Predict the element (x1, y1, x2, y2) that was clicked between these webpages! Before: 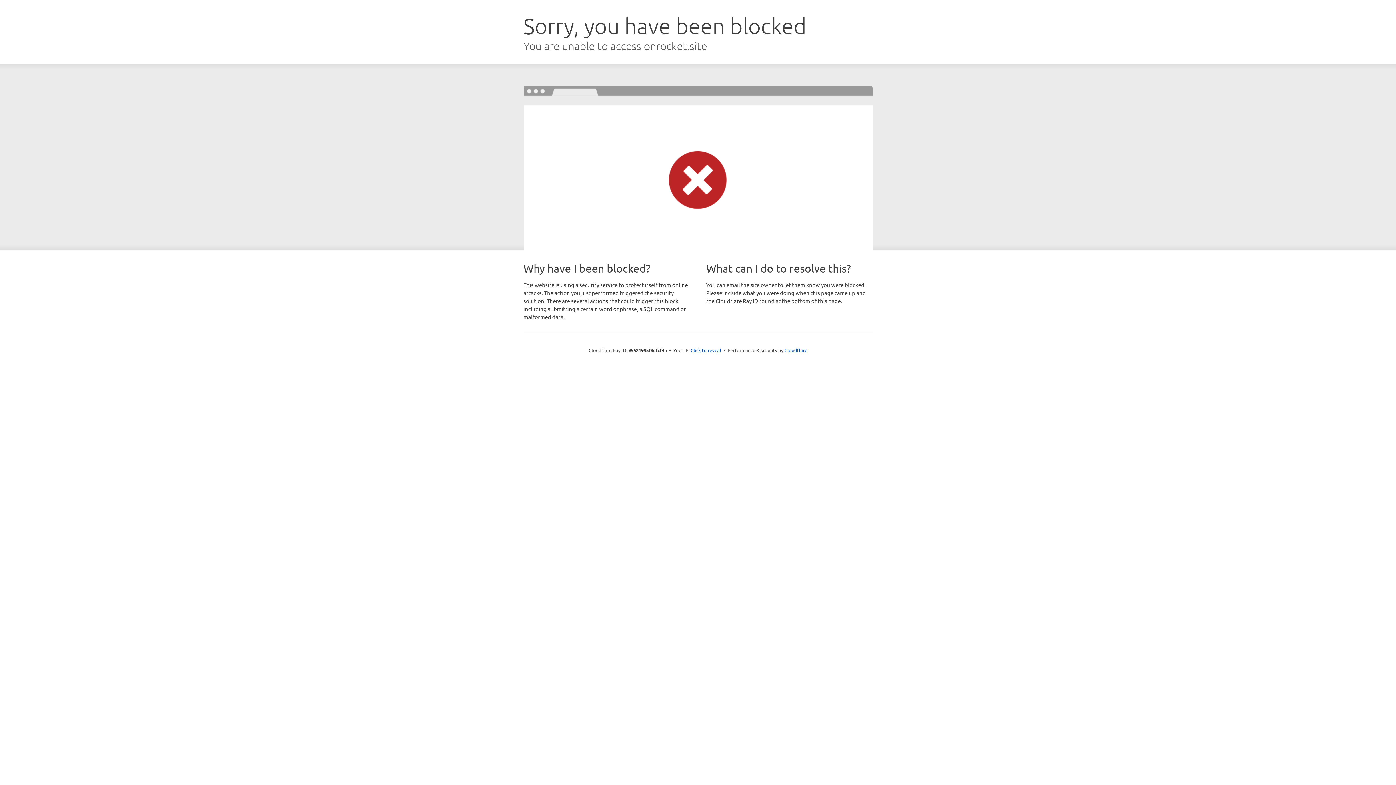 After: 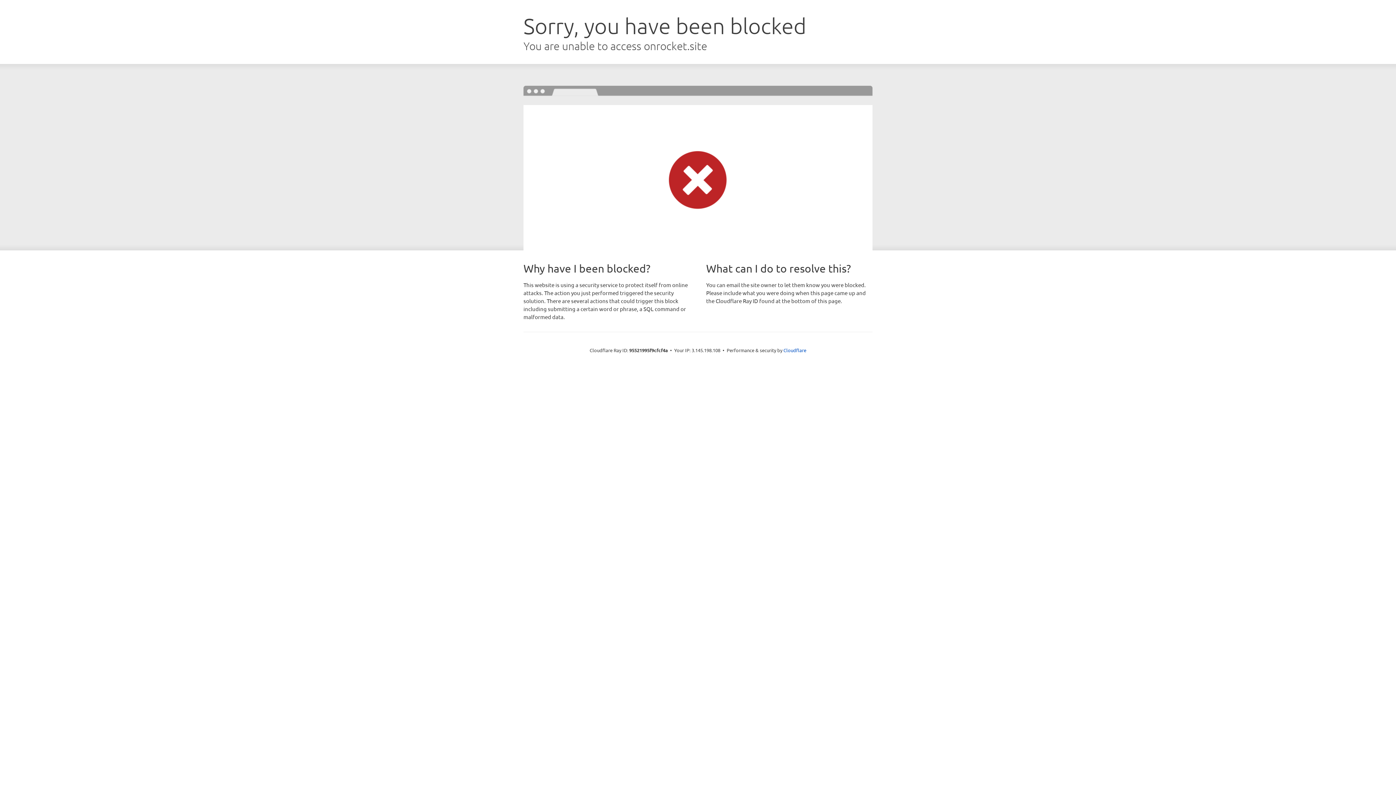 Action: label: Click to reveal bbox: (690, 346, 721, 353)